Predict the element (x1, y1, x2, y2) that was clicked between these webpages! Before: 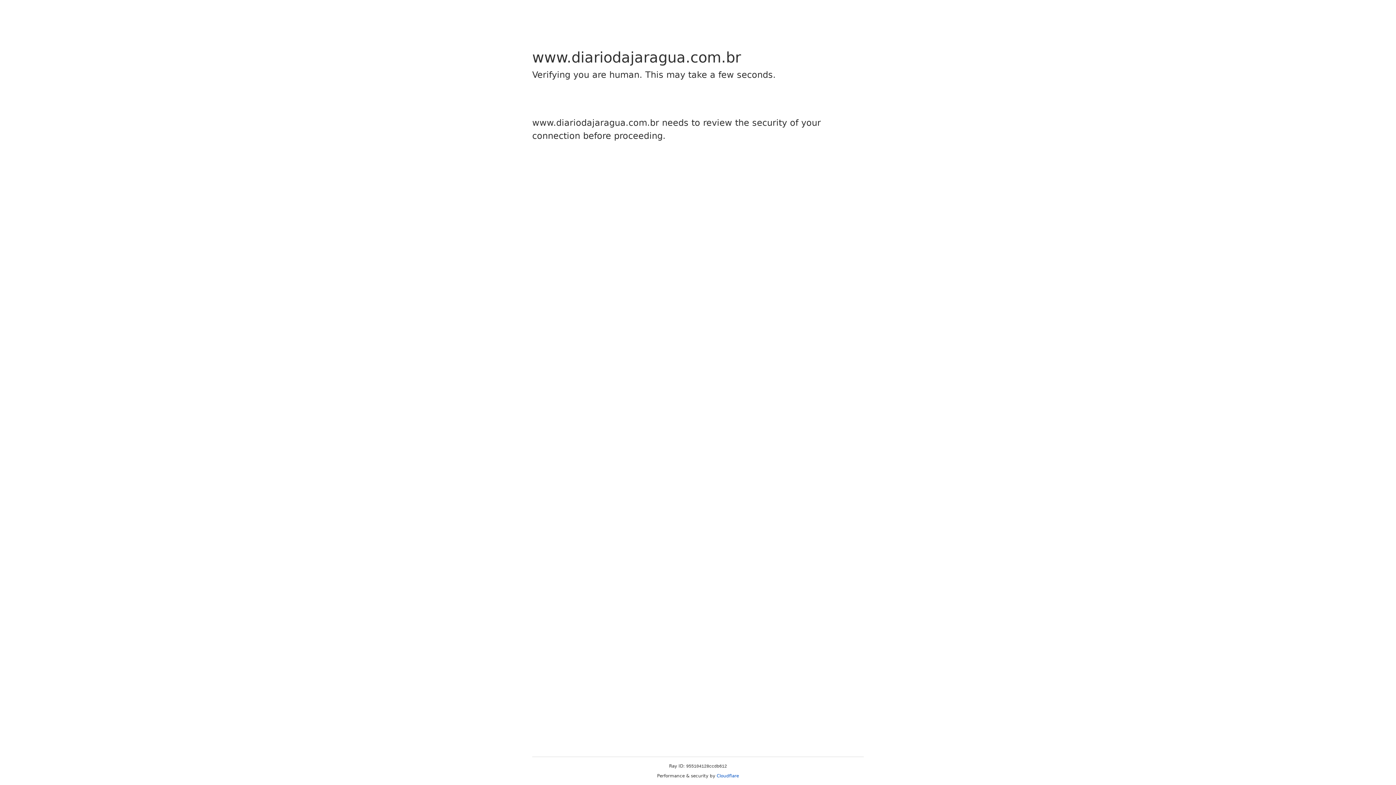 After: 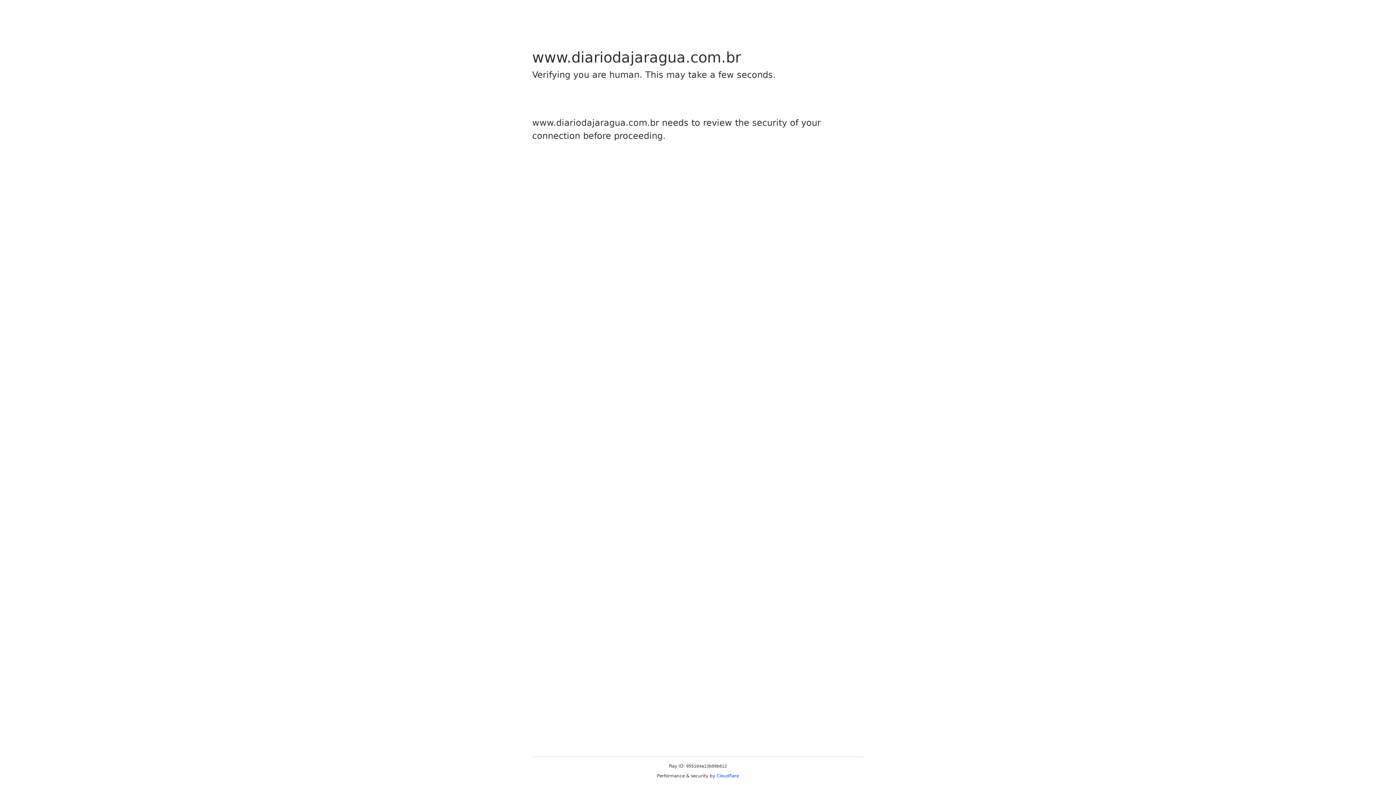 Action: label: Cloudflare bbox: (716, 773, 739, 778)